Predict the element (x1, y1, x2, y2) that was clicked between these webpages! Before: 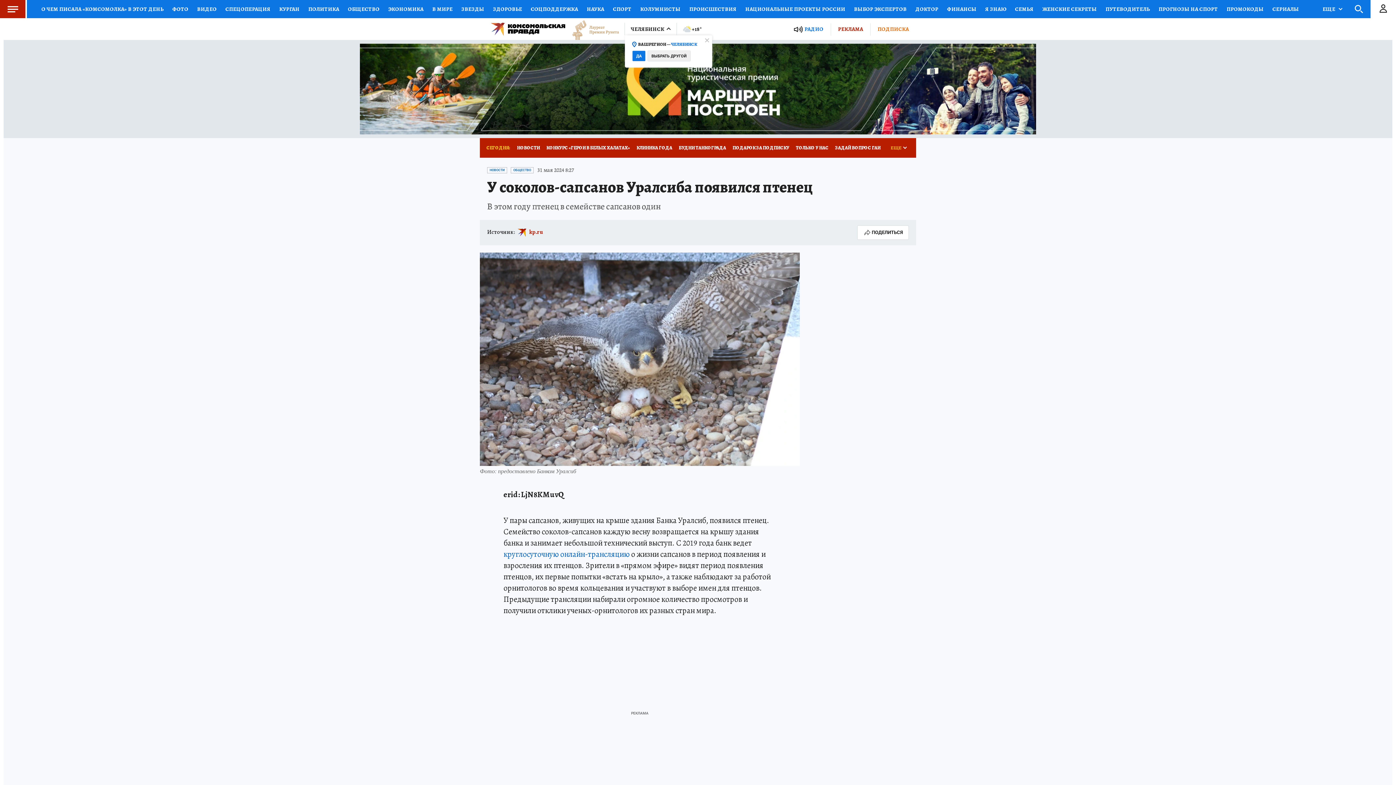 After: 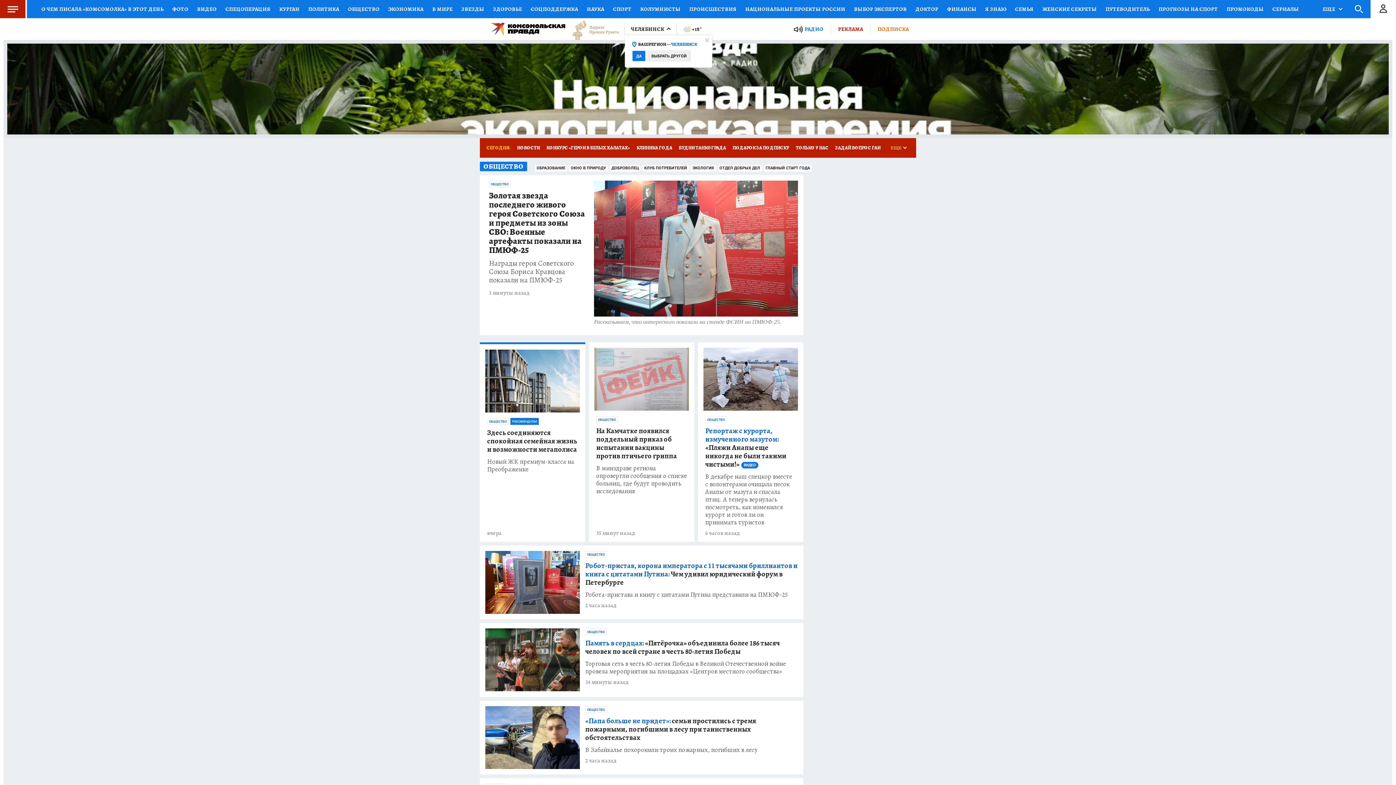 Action: label: ОБЩЕСТВО bbox: (343, 0, 384, 18)